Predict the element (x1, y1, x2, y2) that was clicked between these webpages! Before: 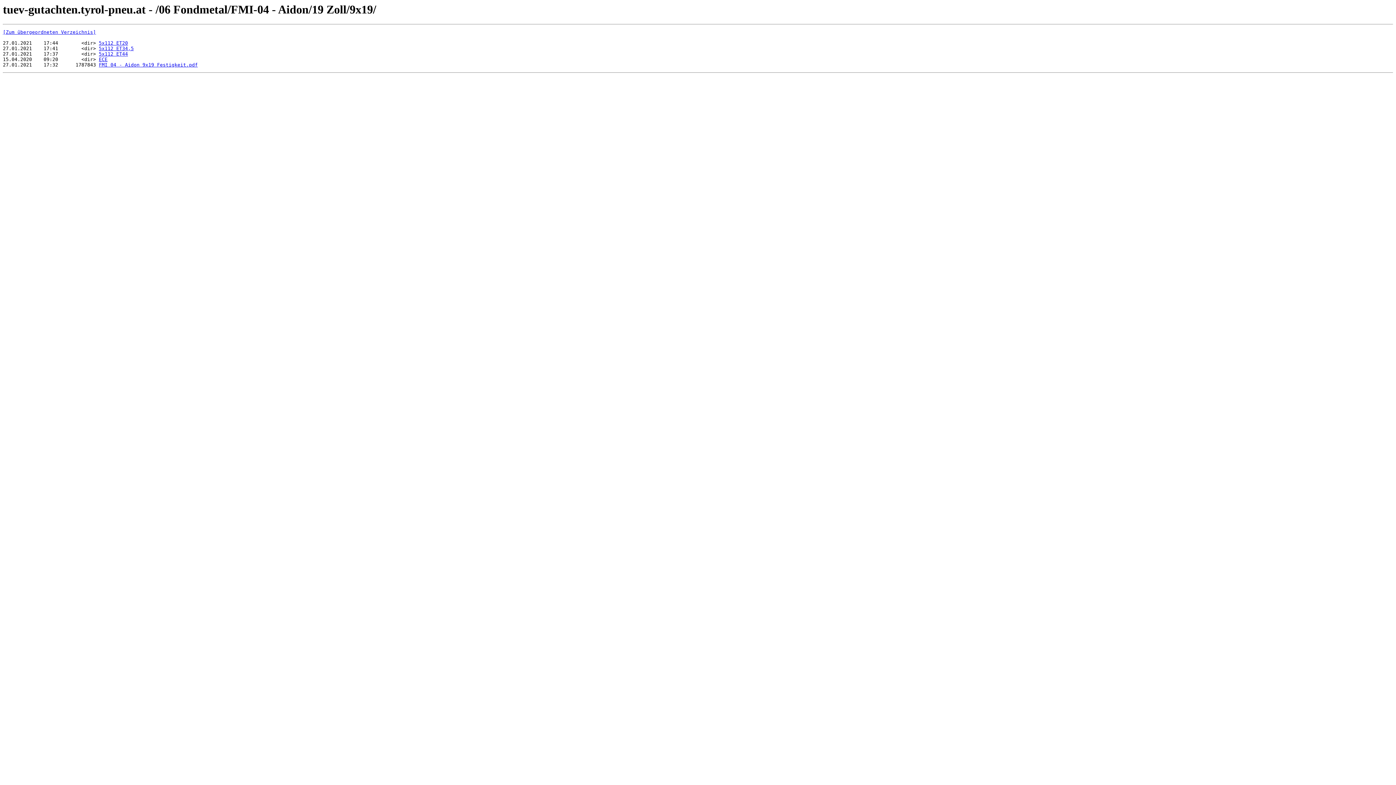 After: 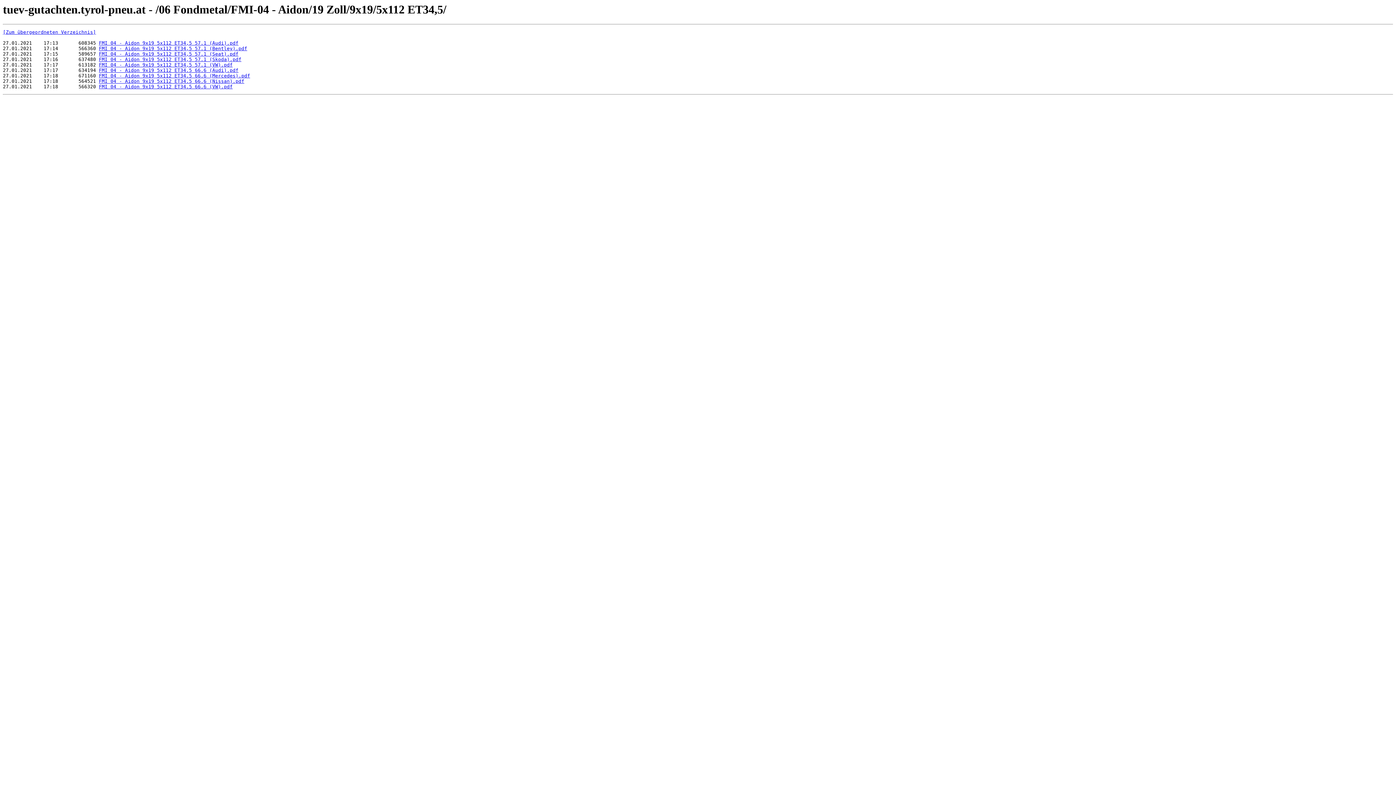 Action: label: 5x112 ET34,5 bbox: (98, 45, 133, 51)